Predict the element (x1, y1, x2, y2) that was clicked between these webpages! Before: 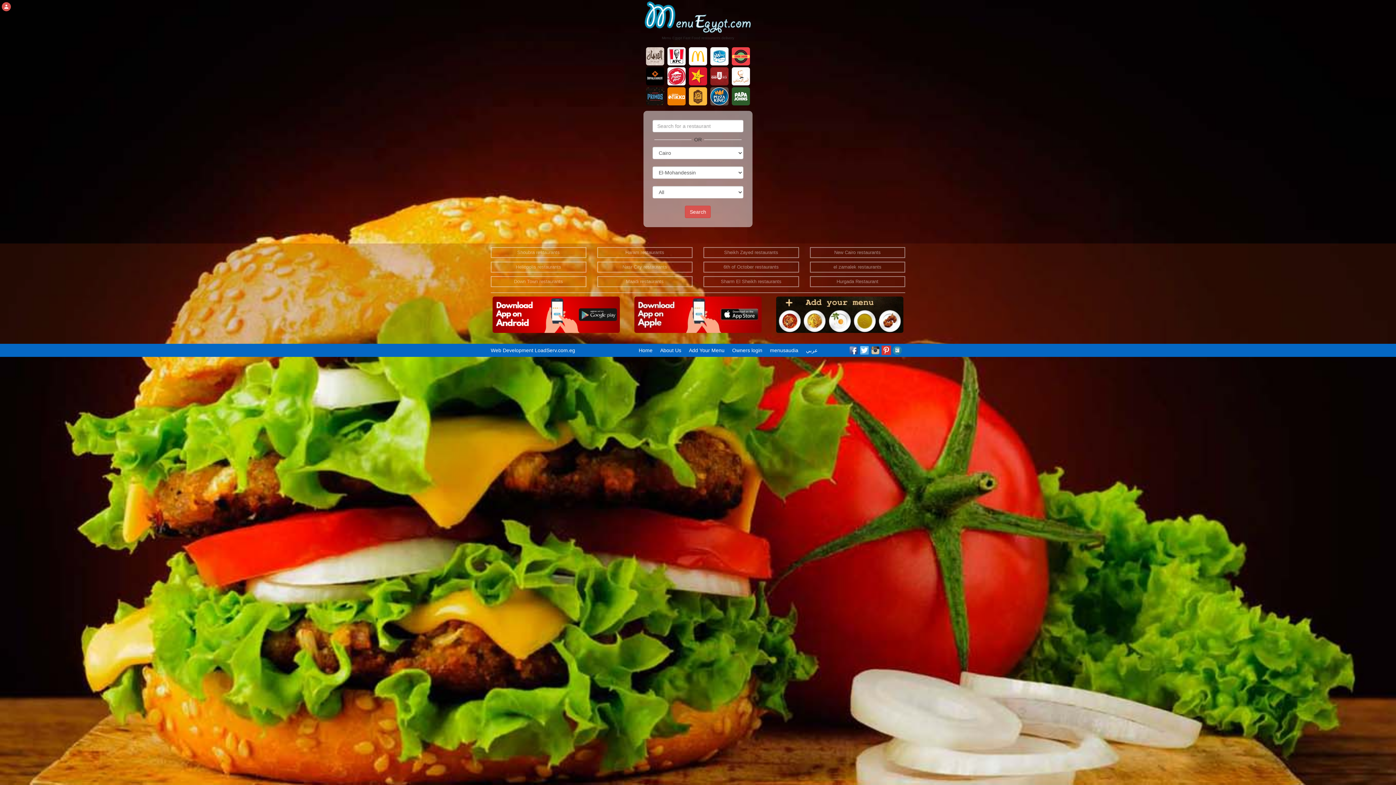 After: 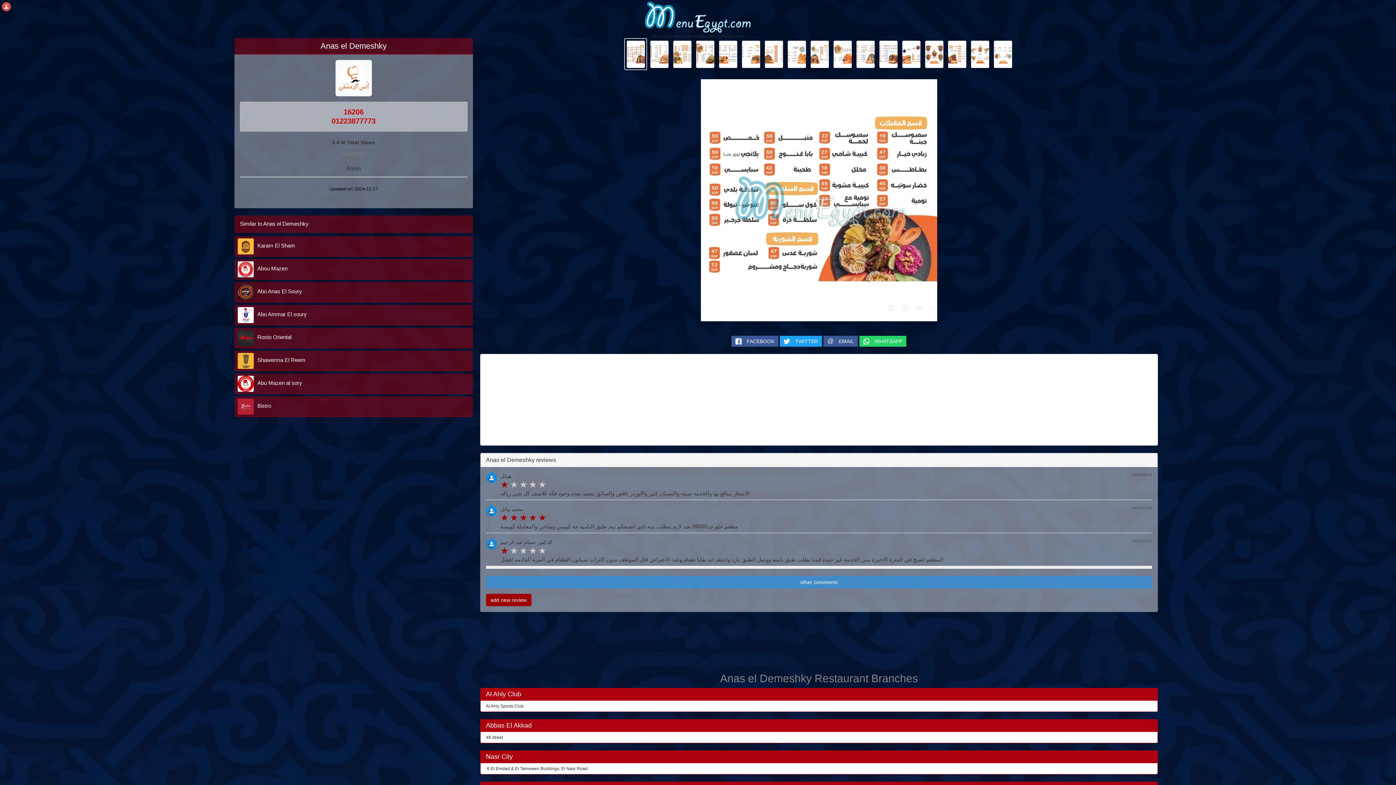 Action: bbox: (731, 67, 751, 87)